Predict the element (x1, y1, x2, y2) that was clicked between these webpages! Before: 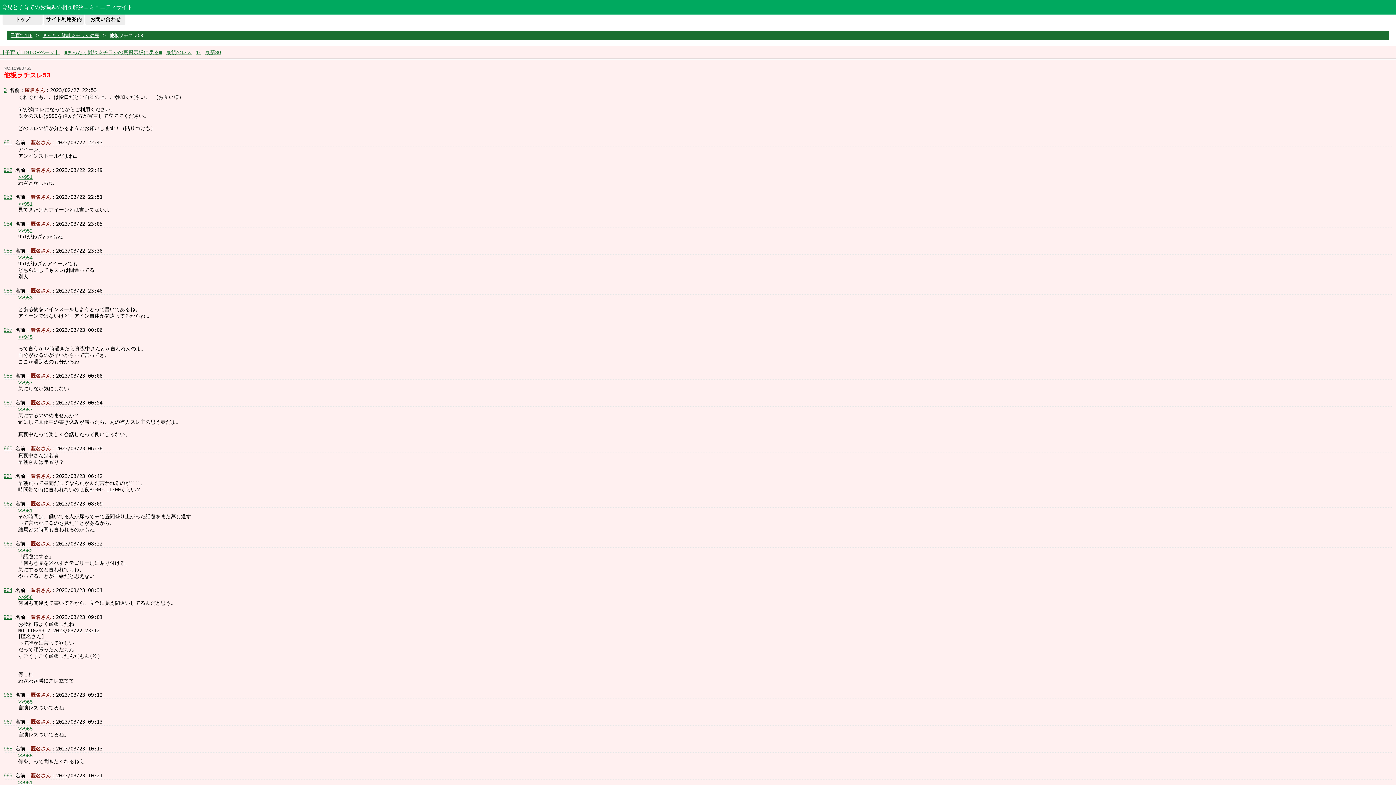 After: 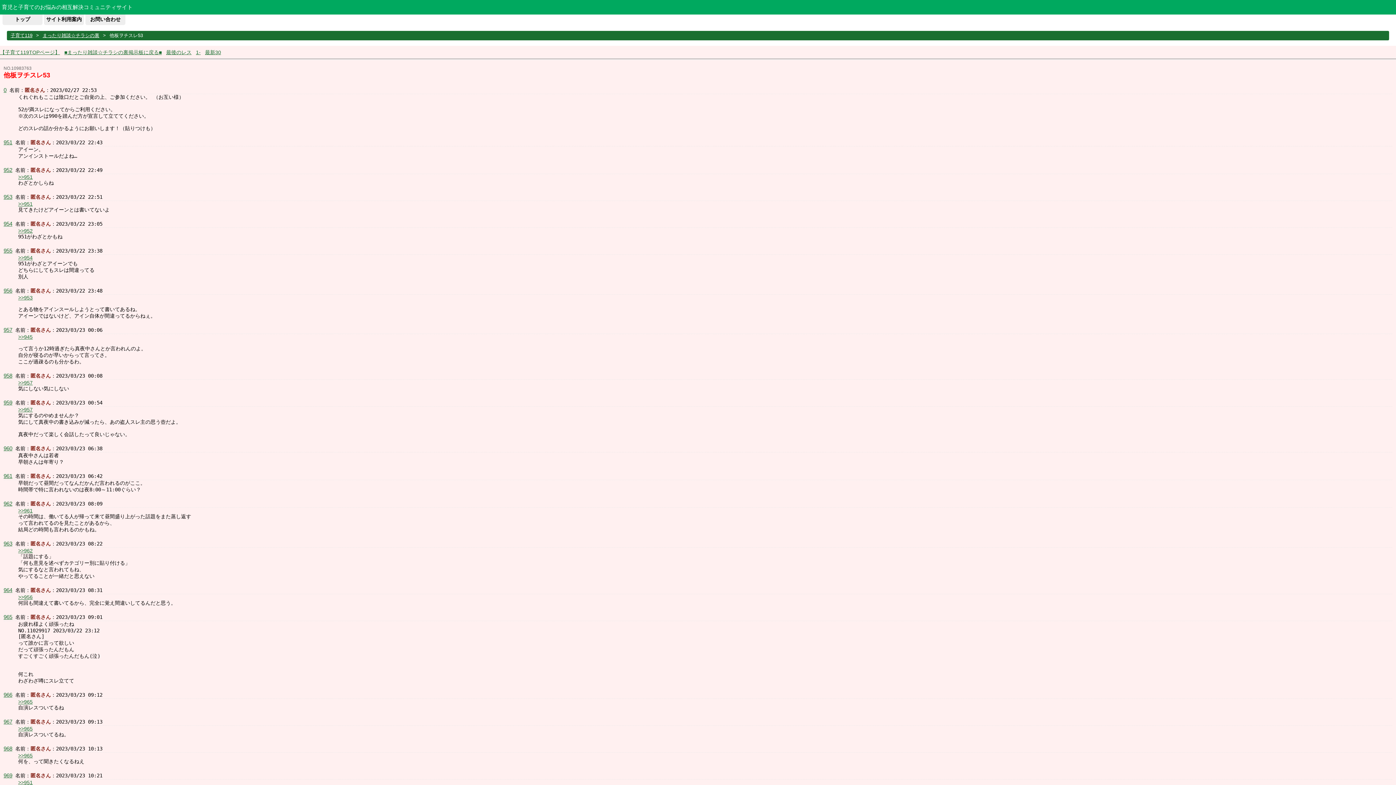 Action: bbox: (205, 49, 221, 55) label: 最新30